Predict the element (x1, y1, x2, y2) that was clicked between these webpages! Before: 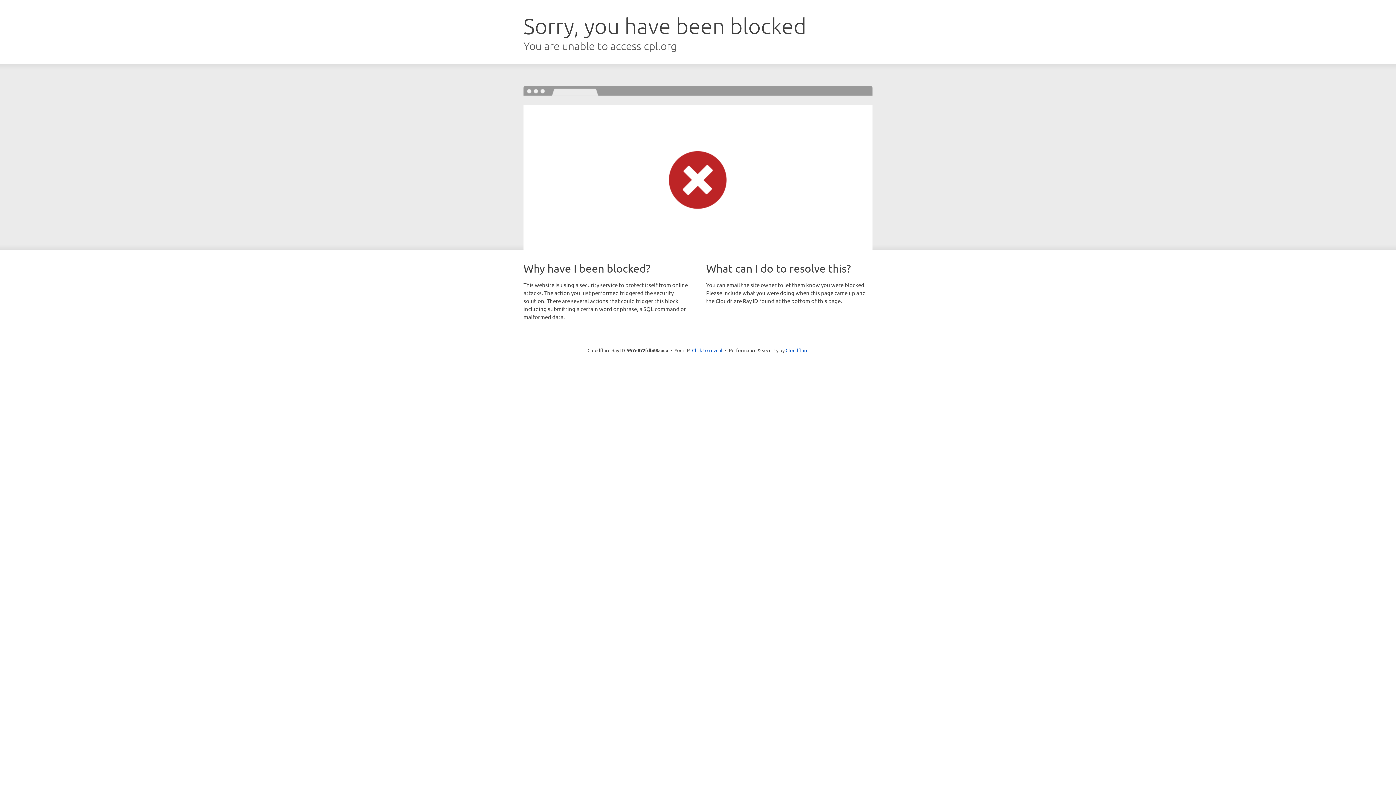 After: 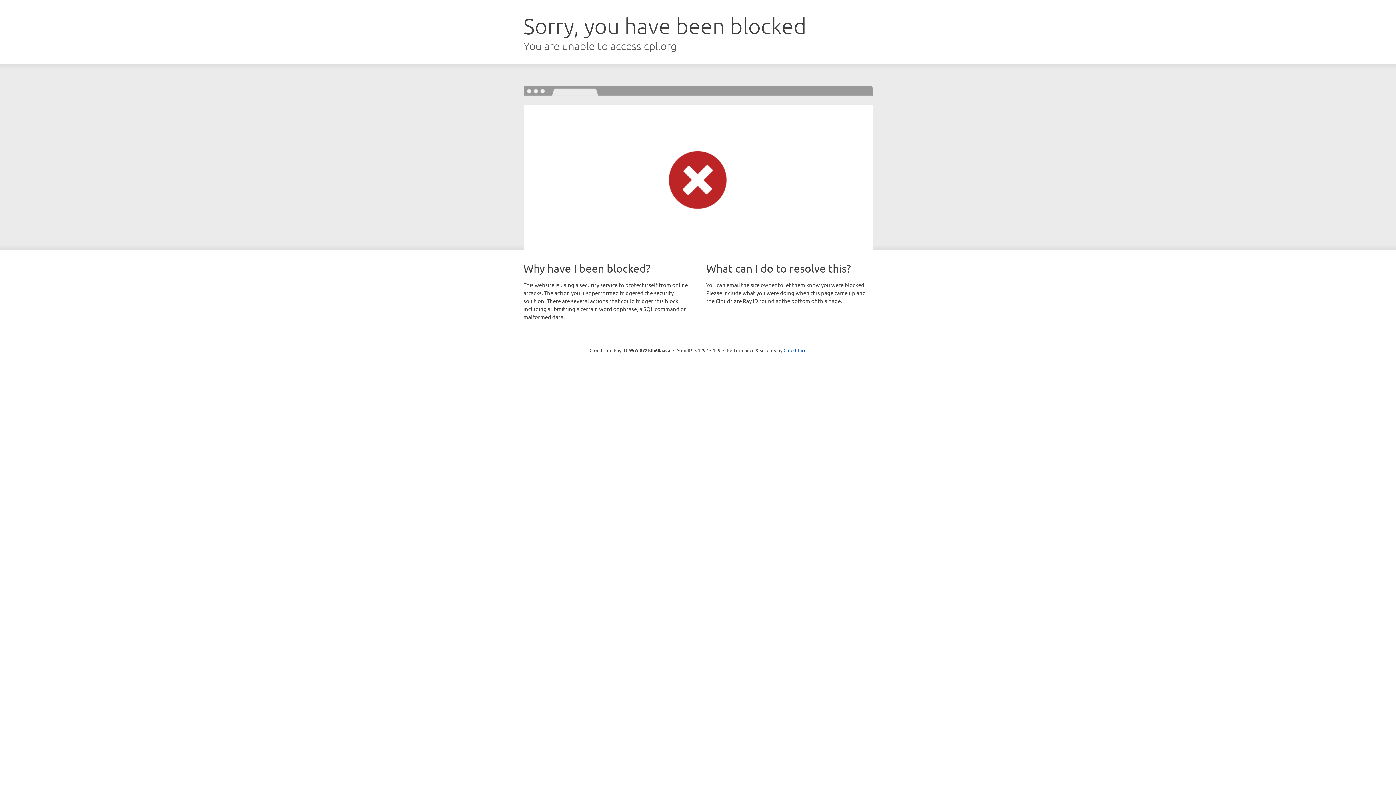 Action: bbox: (692, 346, 722, 353) label: Click to reveal